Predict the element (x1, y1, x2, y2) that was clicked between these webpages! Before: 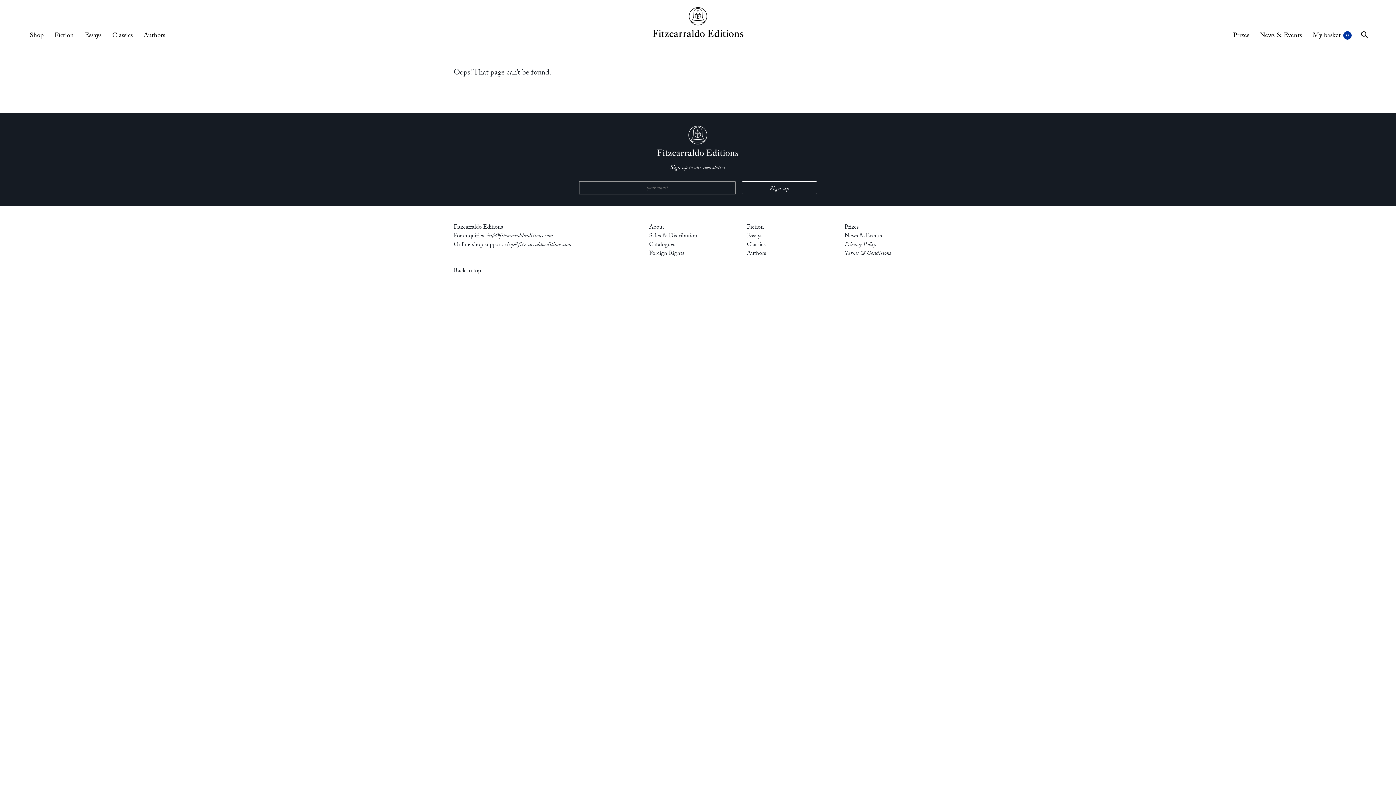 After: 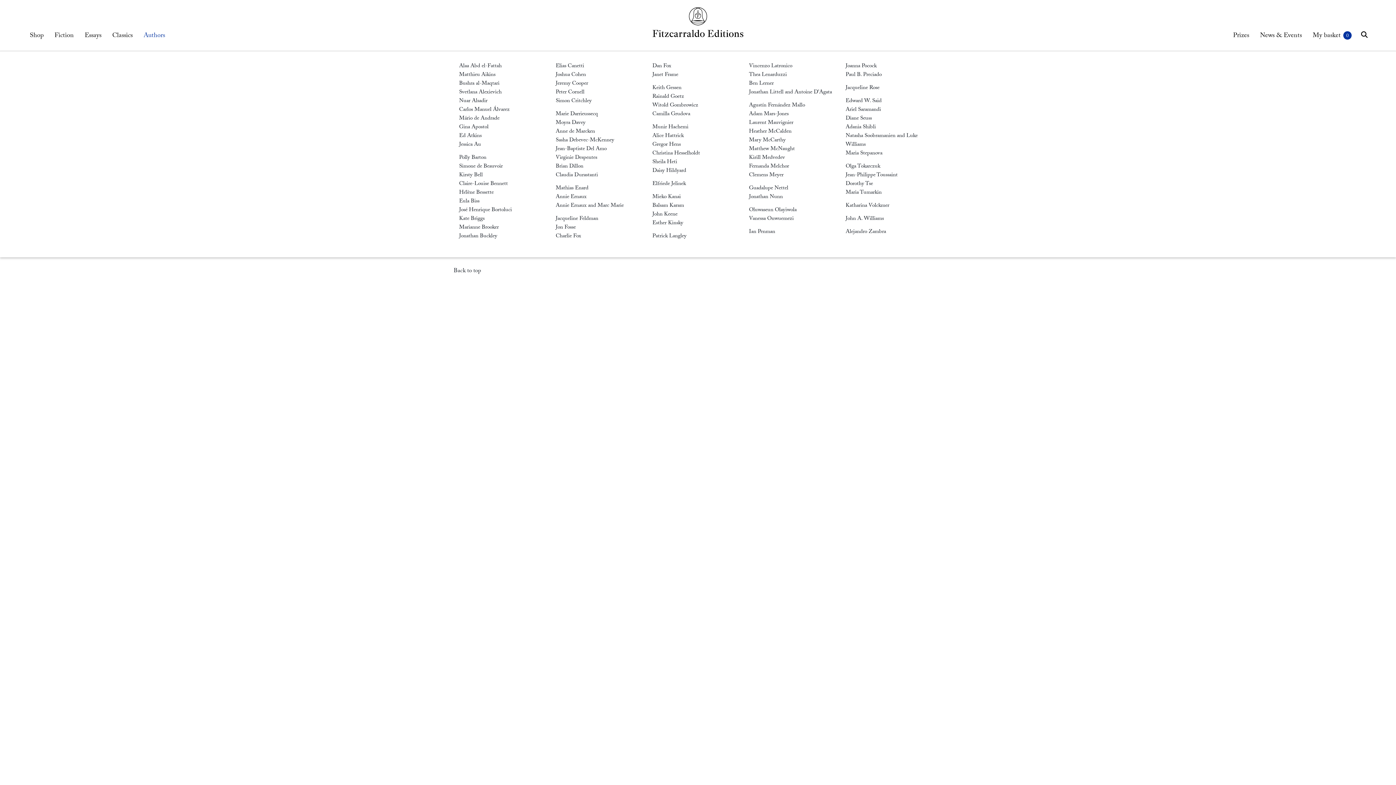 Action: bbox: (140, 21, 168, 50) label: Authors